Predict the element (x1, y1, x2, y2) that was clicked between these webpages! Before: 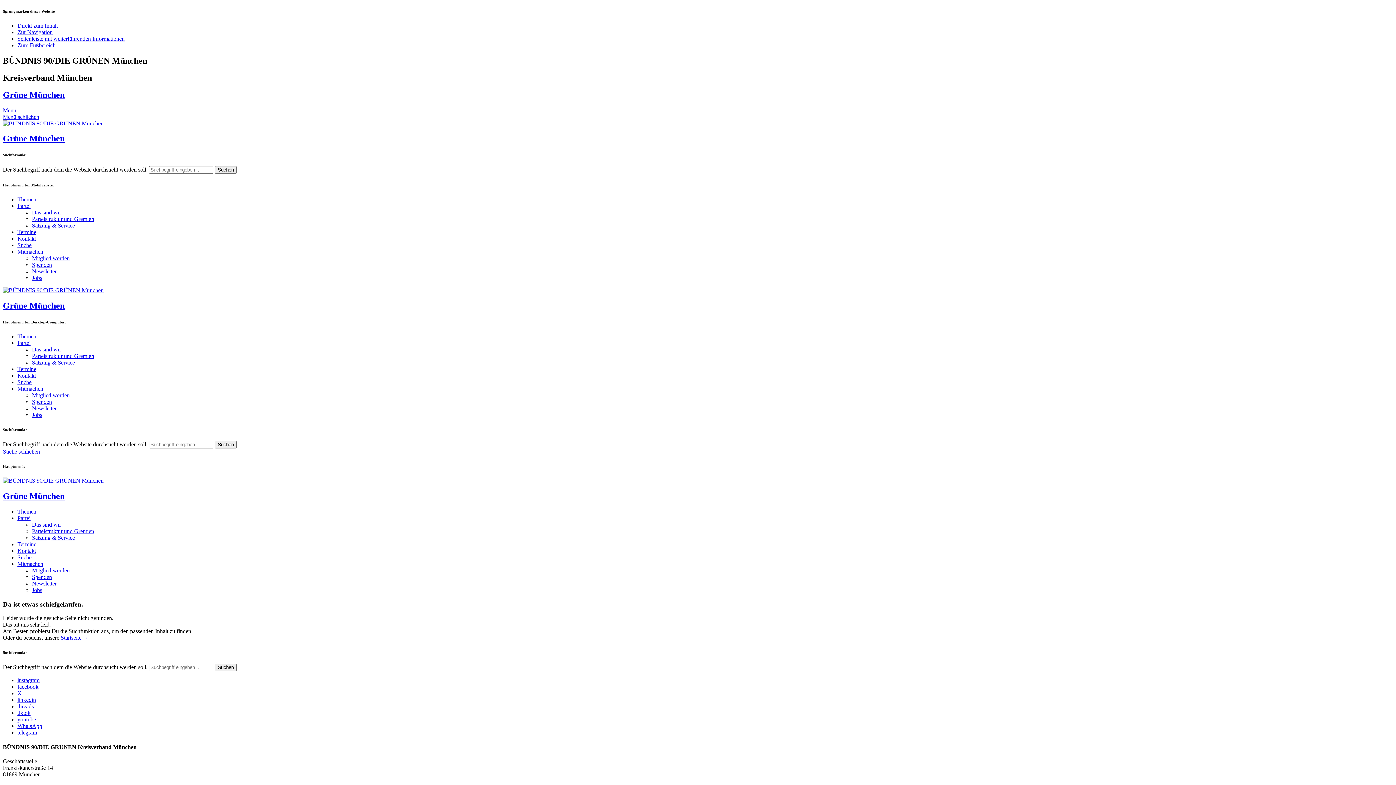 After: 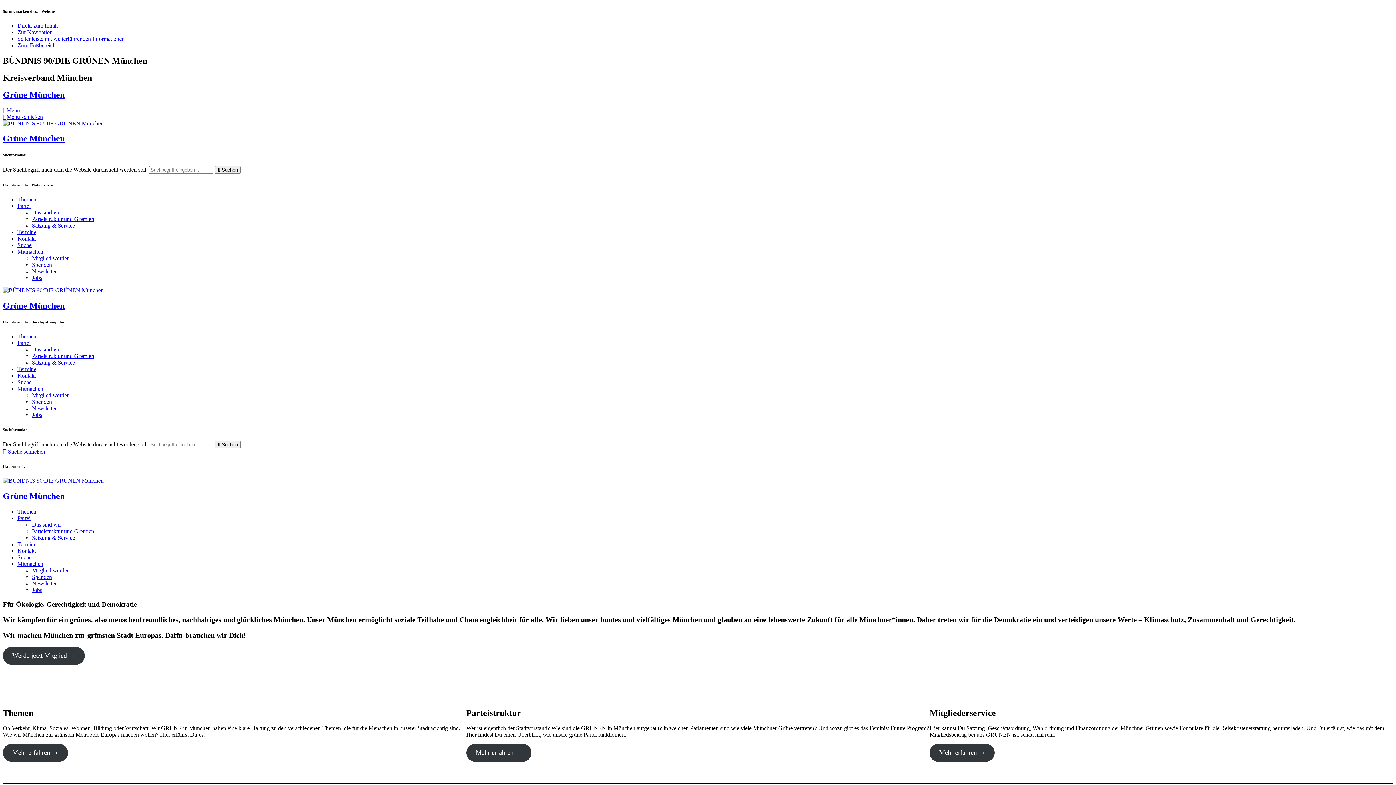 Action: label: Partei bbox: (17, 203, 30, 209)